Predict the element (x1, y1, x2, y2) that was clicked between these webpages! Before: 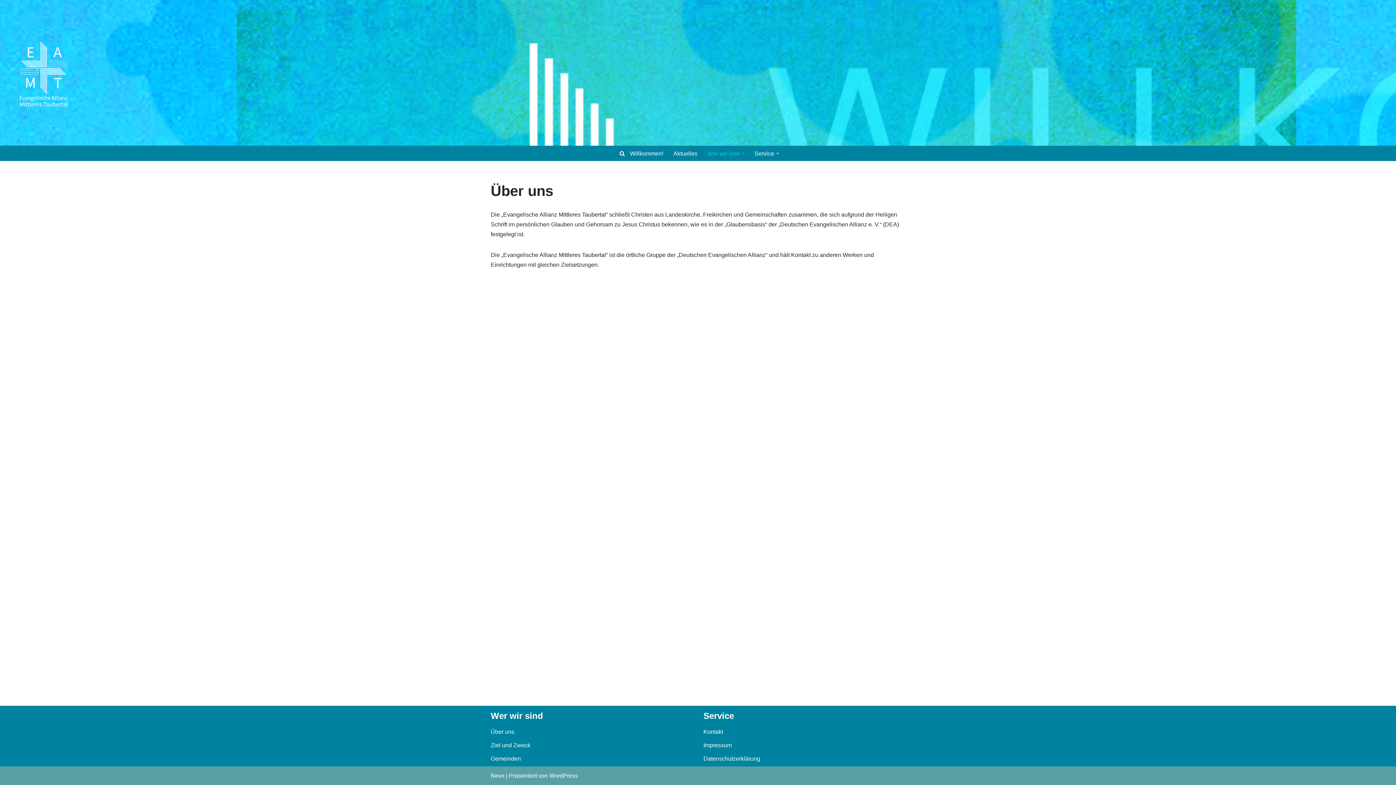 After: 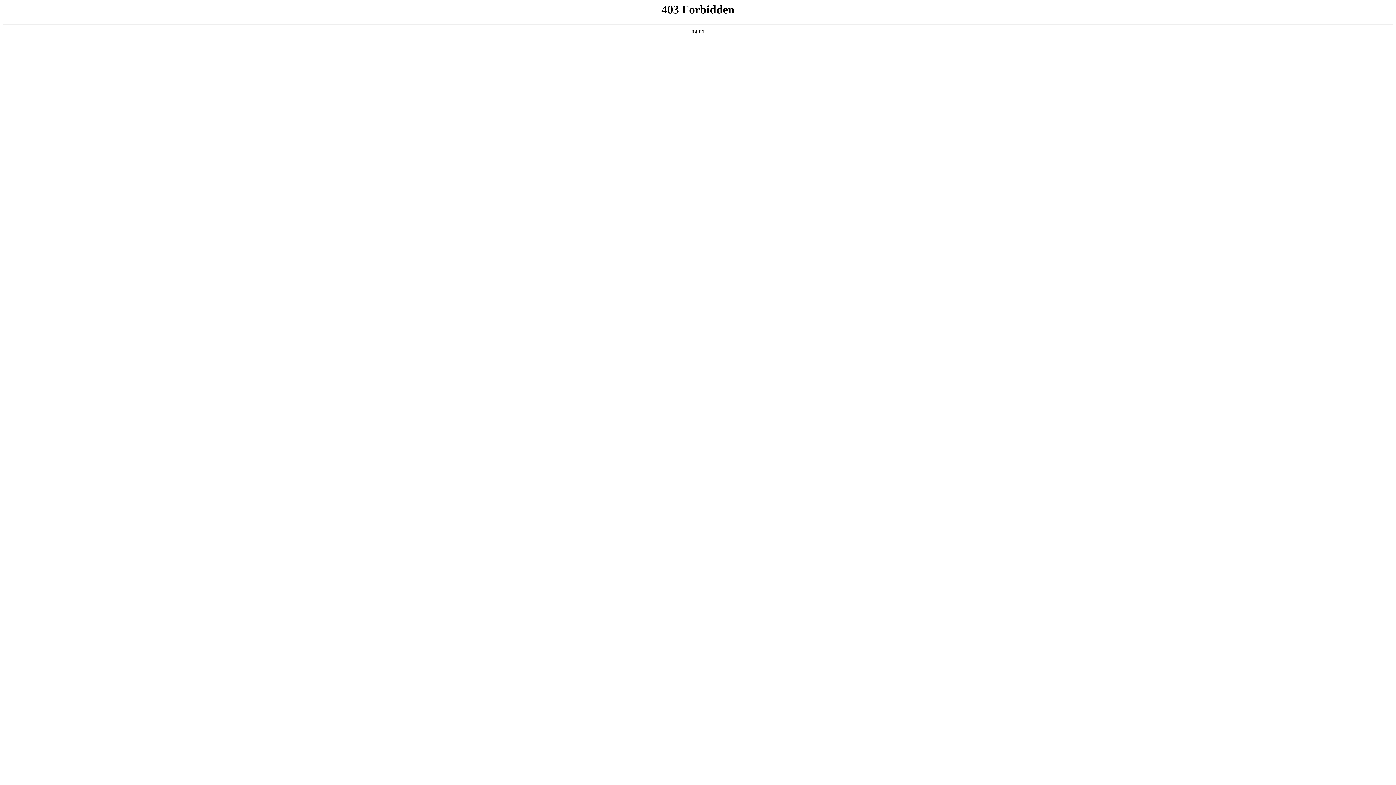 Action: label: WordPress bbox: (549, 773, 578, 779)